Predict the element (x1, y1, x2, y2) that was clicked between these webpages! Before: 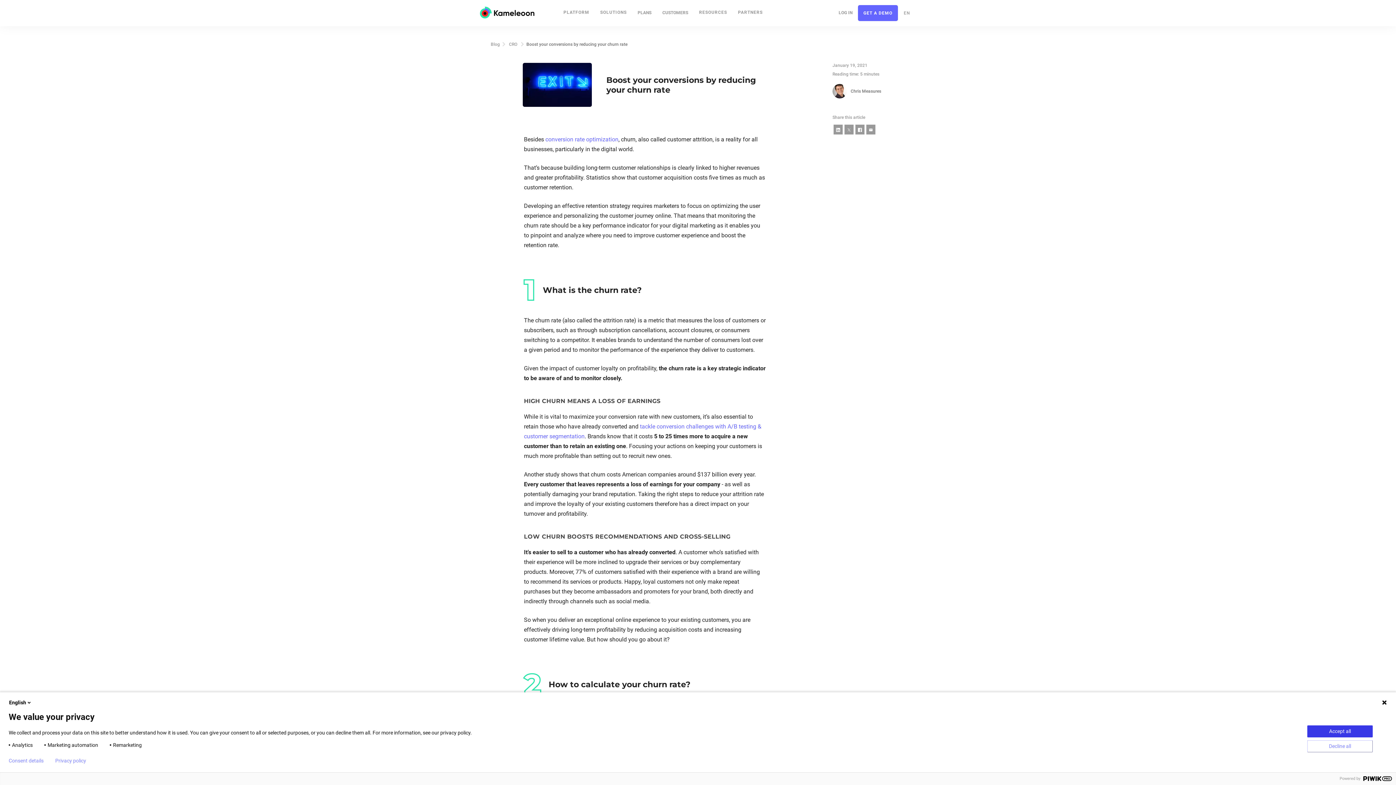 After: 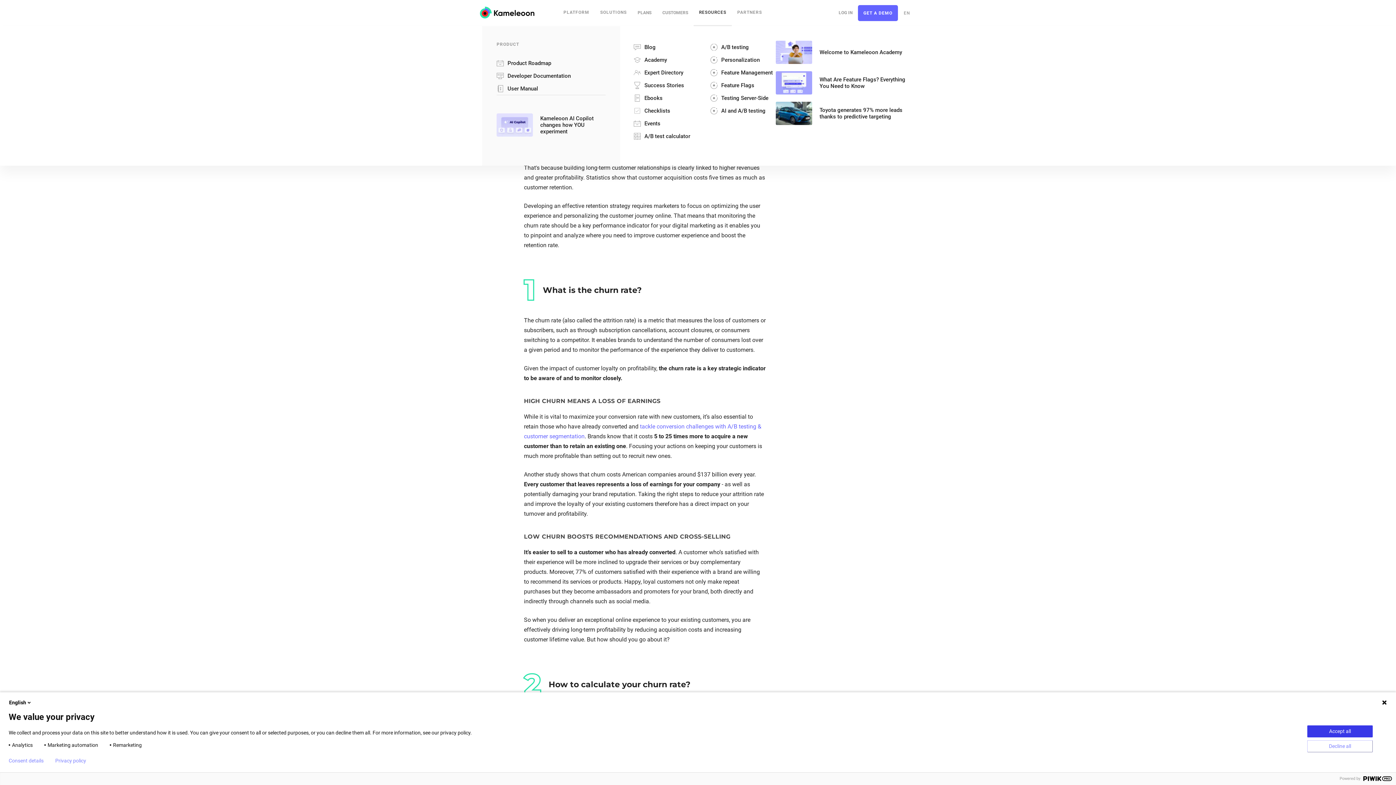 Action: bbox: (693, 0, 732, 25) label: RESOURCES